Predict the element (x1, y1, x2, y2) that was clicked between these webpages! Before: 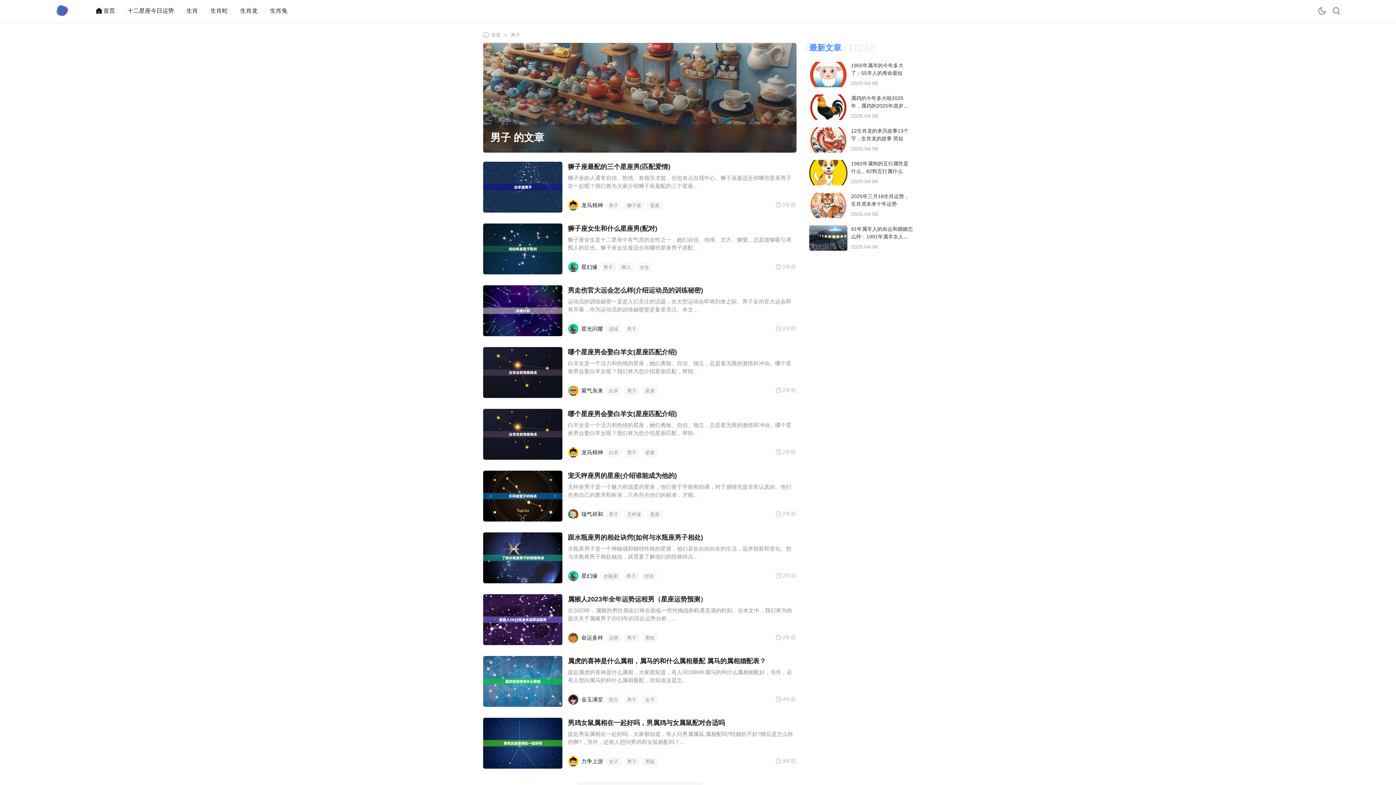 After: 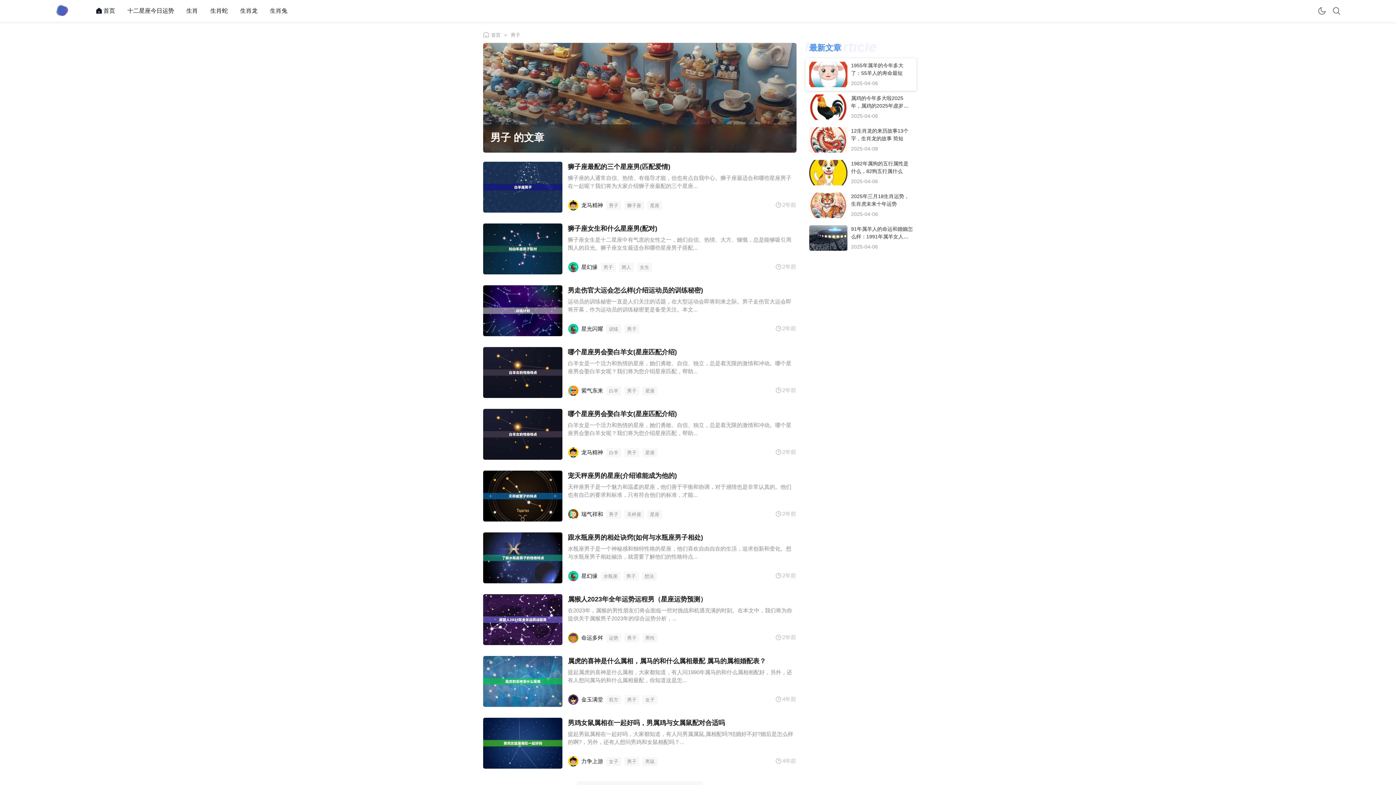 Action: bbox: (809, 61, 847, 87)